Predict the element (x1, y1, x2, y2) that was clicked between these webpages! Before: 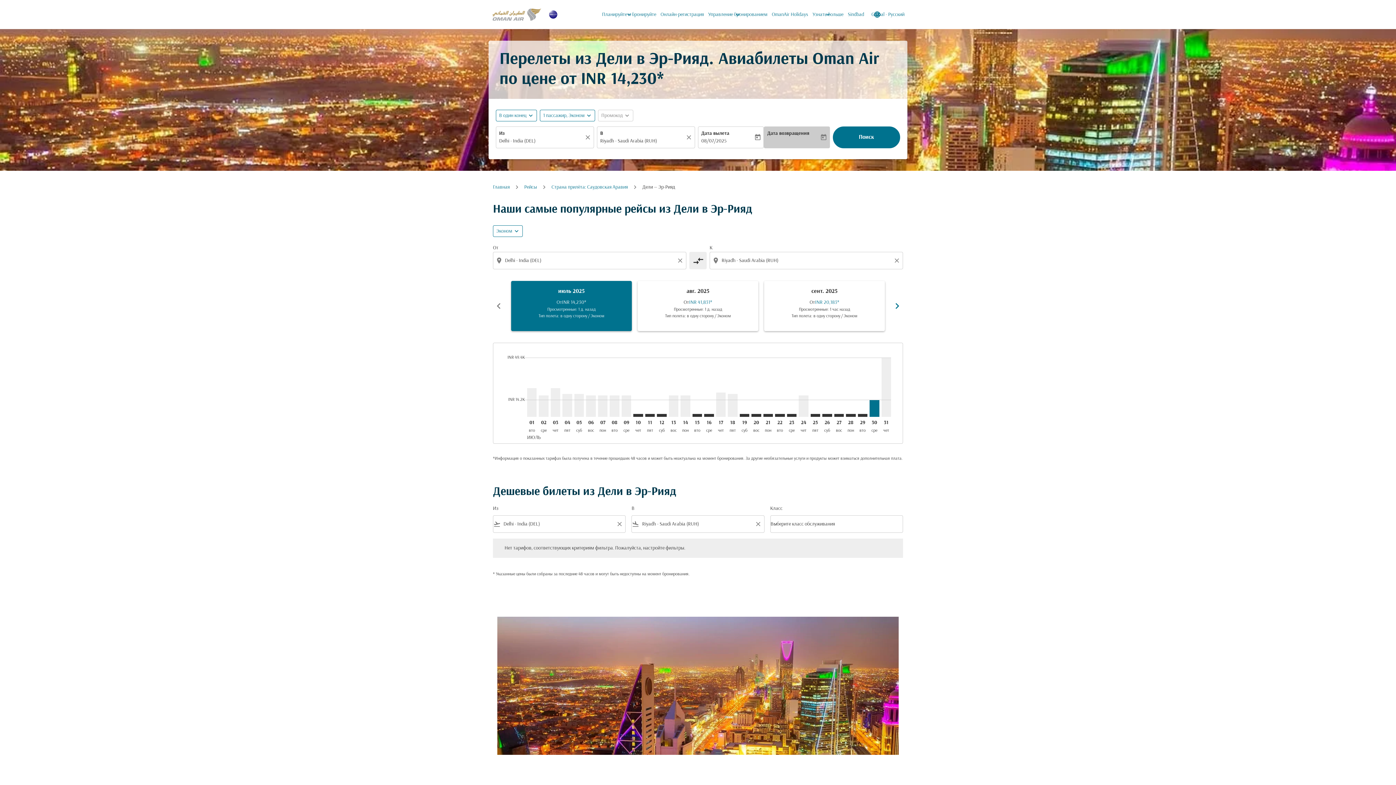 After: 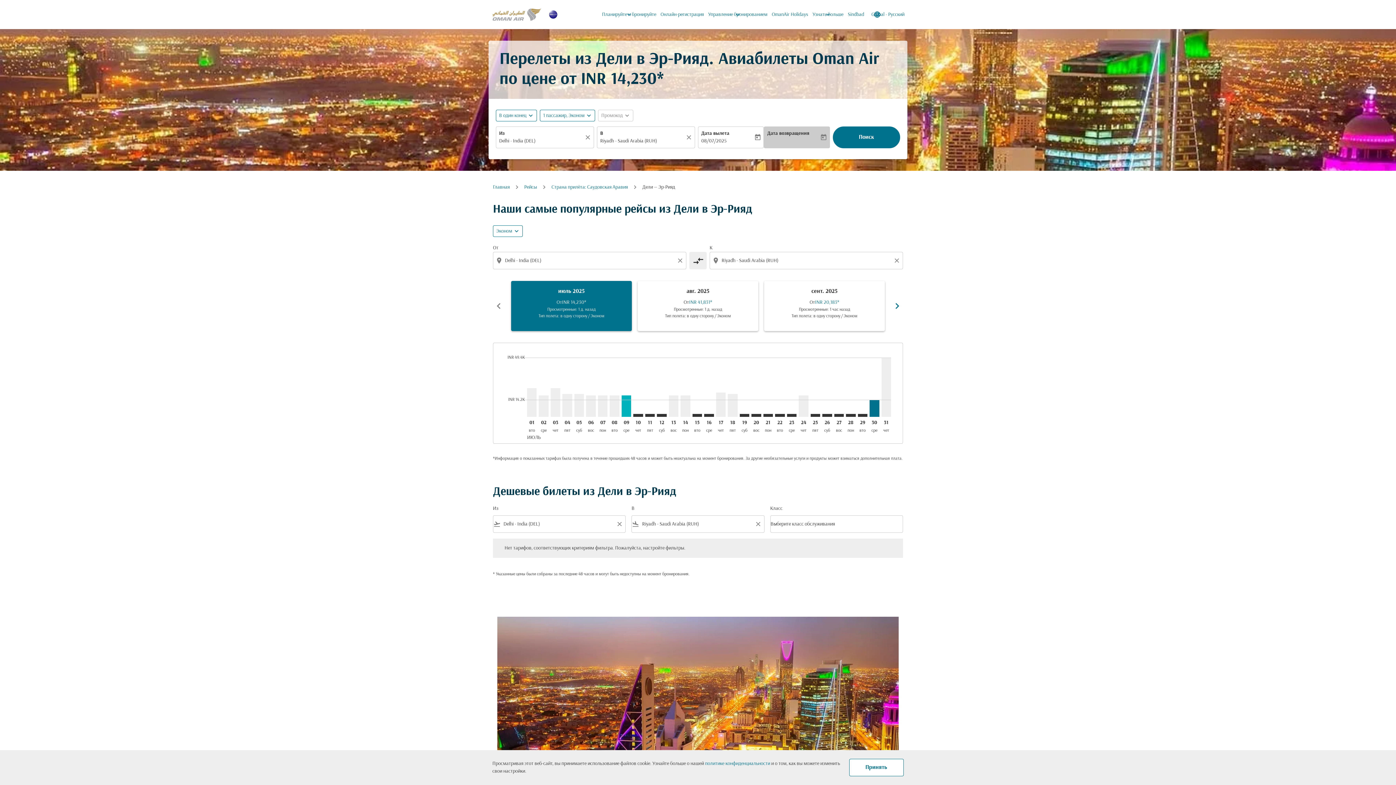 Action: label: среда 9-го июля, 2025 bbox: (621, 395, 631, 417)